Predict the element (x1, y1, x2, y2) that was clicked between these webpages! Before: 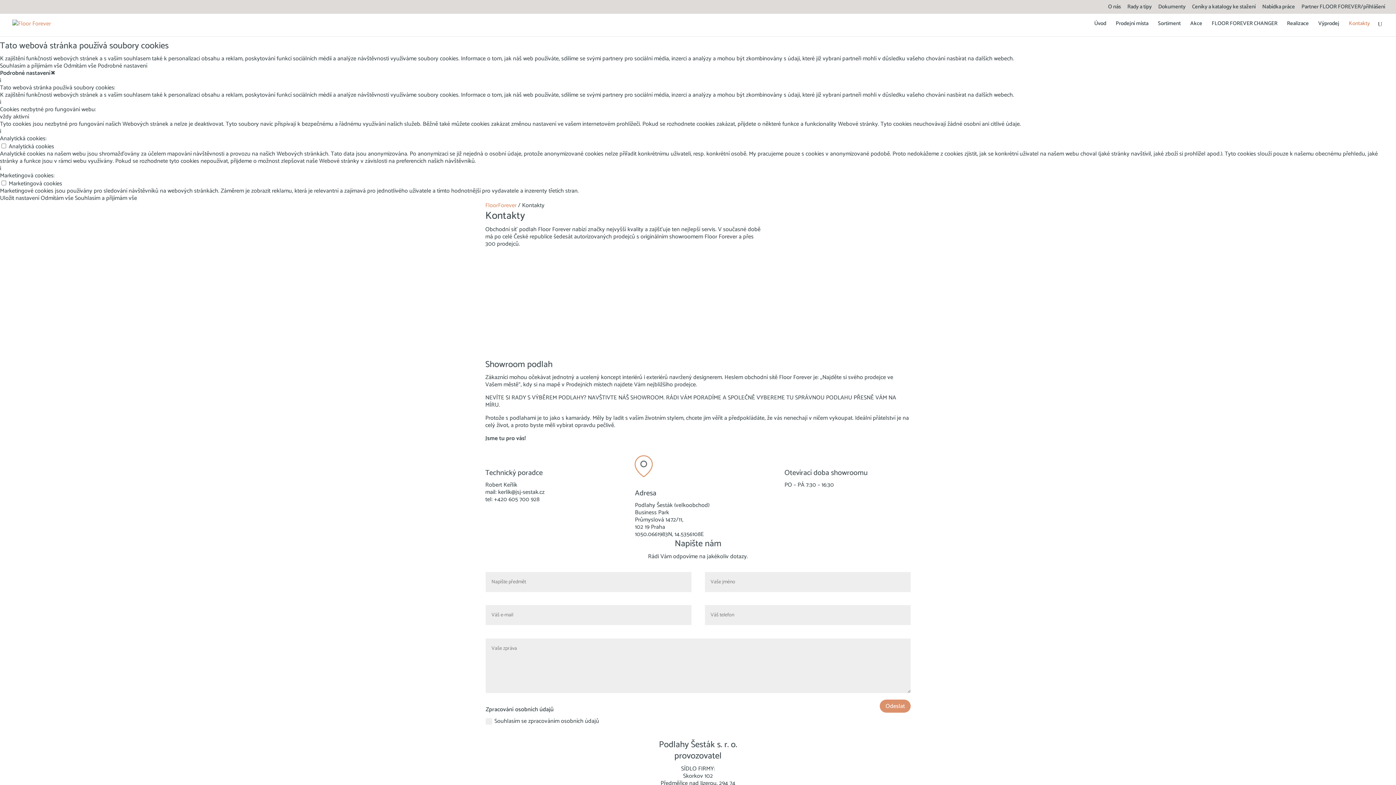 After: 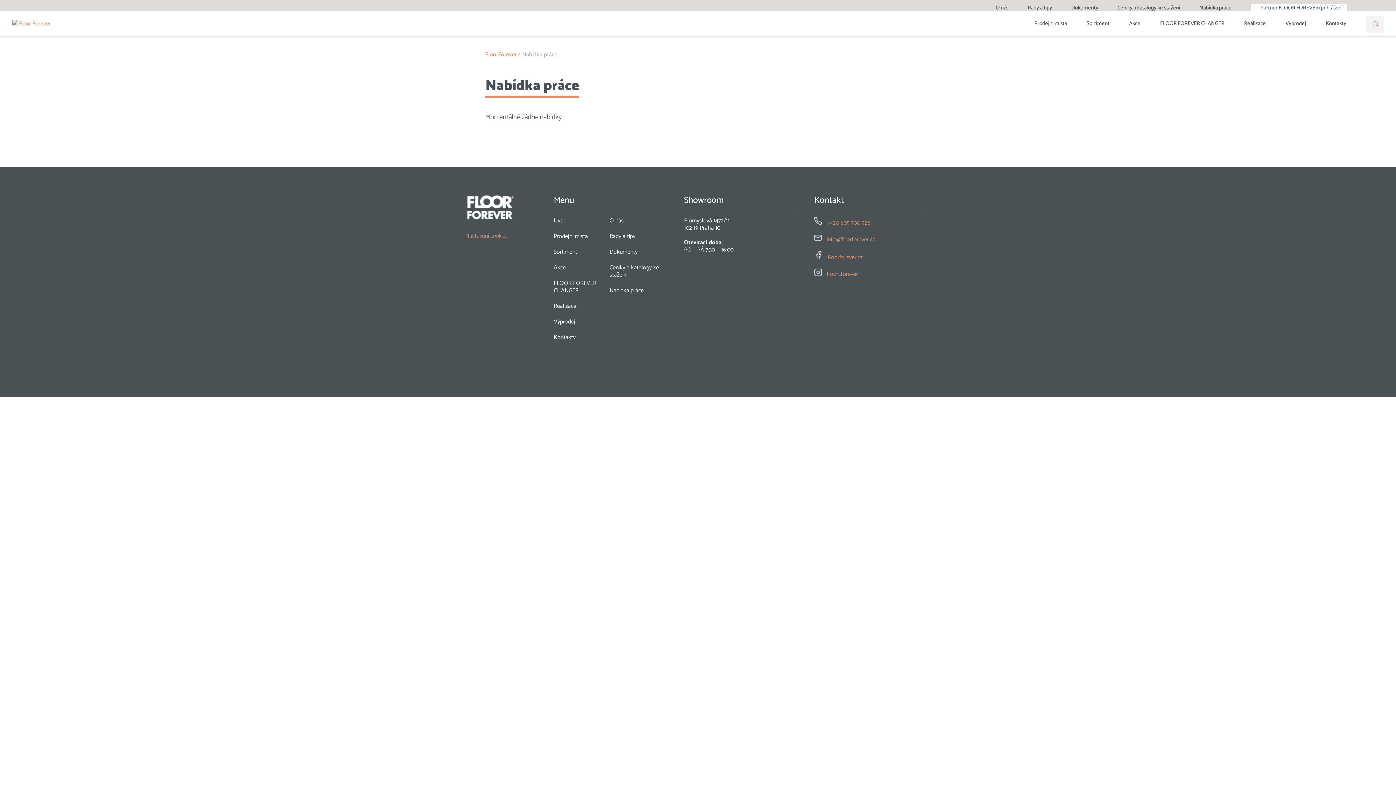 Action: bbox: (1262, 4, 1295, 13) label: Nabídka práce